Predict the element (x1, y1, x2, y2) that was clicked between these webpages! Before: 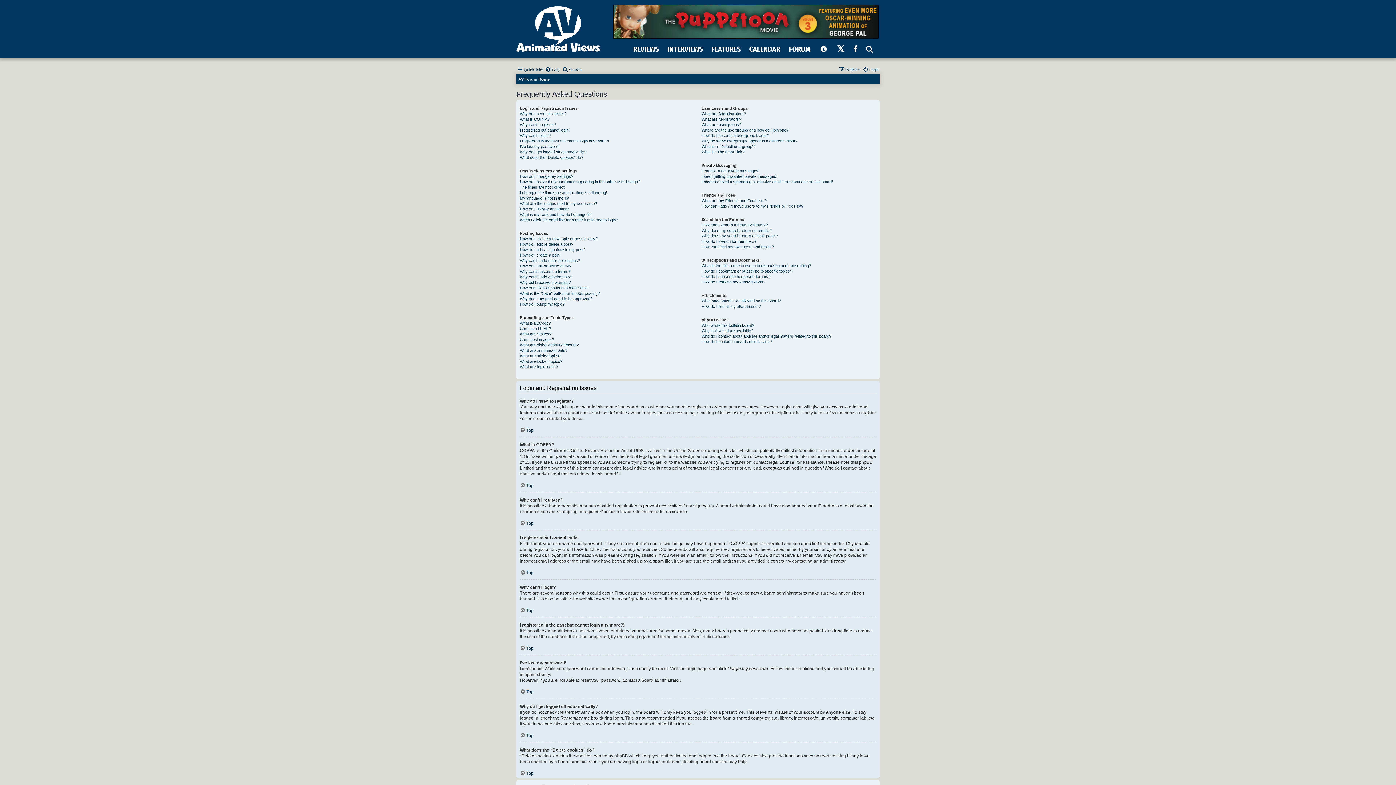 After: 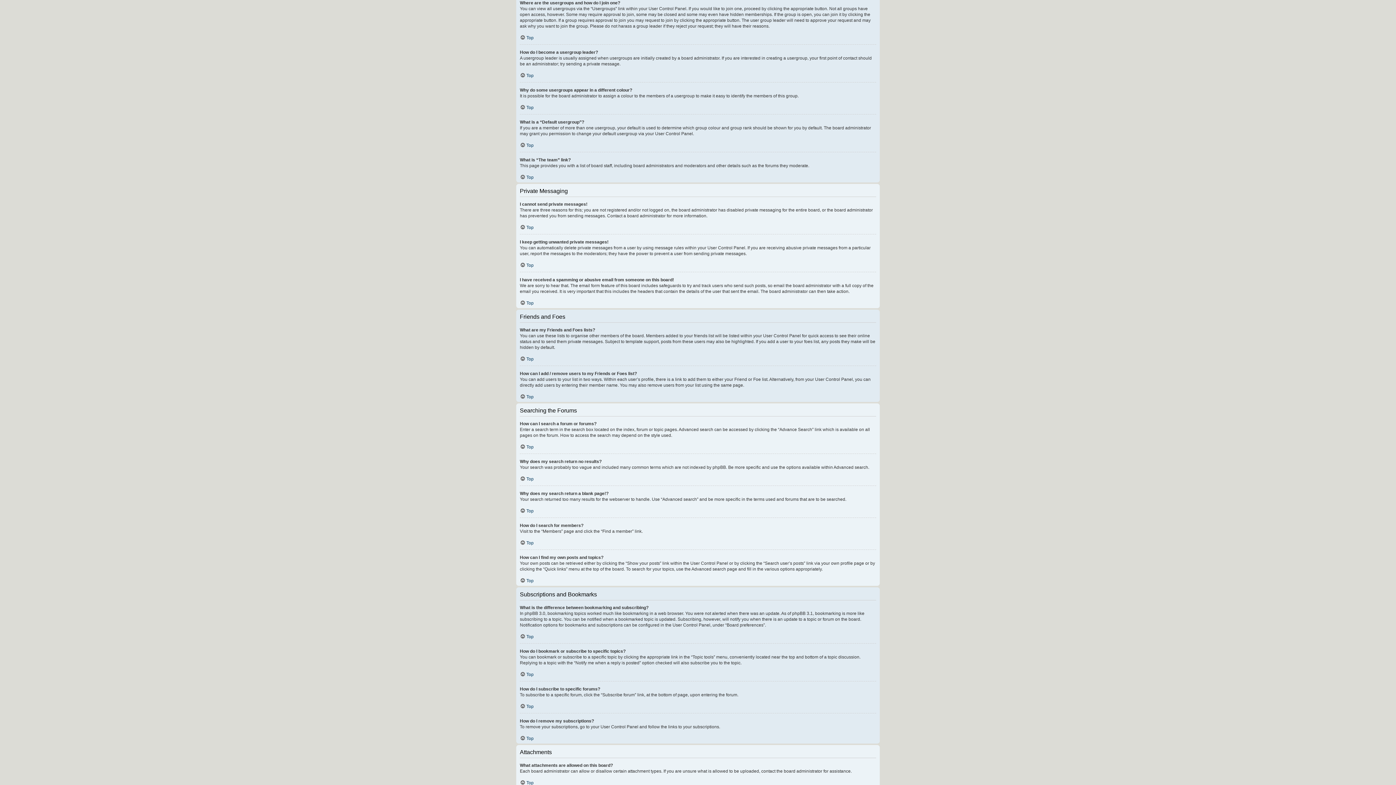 Action: bbox: (701, 127, 788, 133) label: Where are the usergroups and how do I join one?